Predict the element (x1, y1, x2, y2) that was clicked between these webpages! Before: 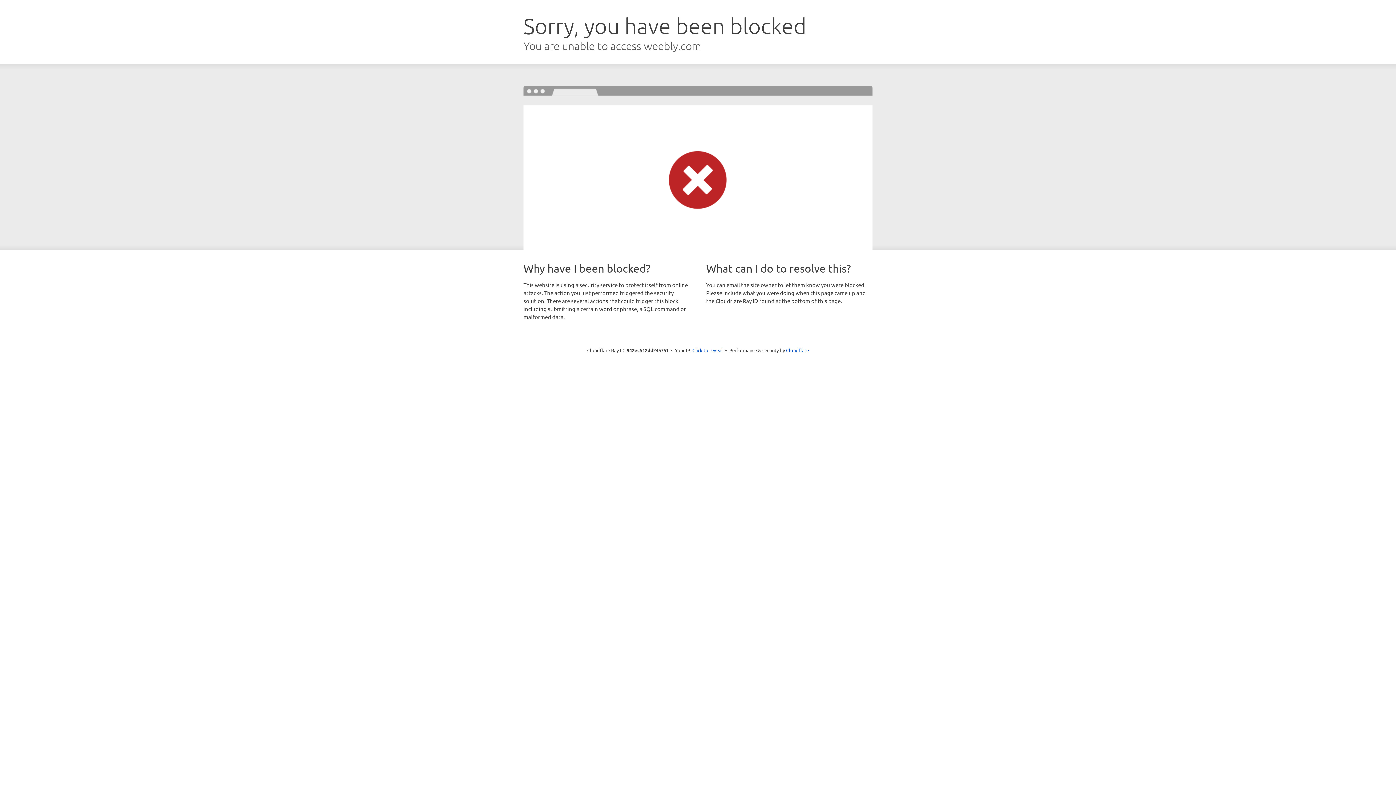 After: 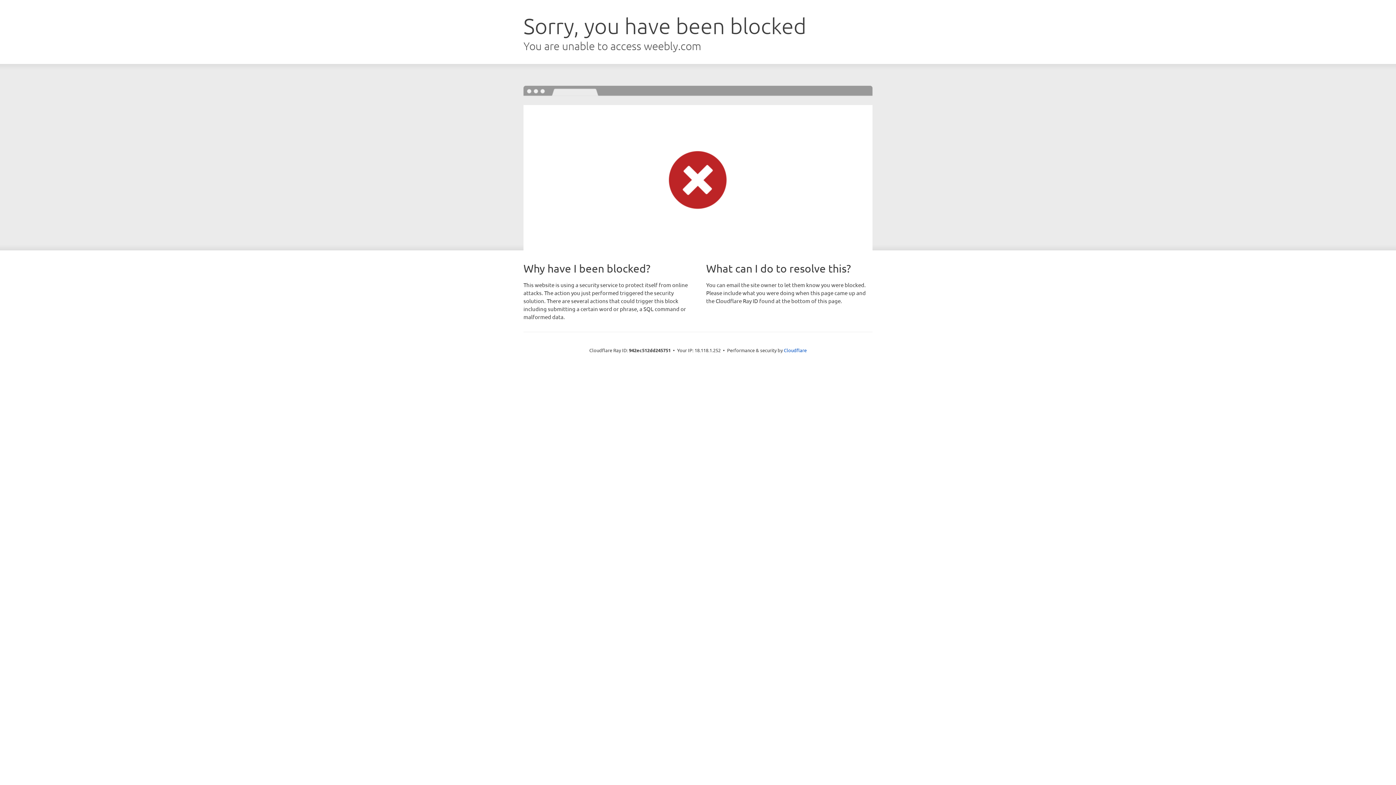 Action: label: Click to reveal bbox: (692, 346, 723, 353)